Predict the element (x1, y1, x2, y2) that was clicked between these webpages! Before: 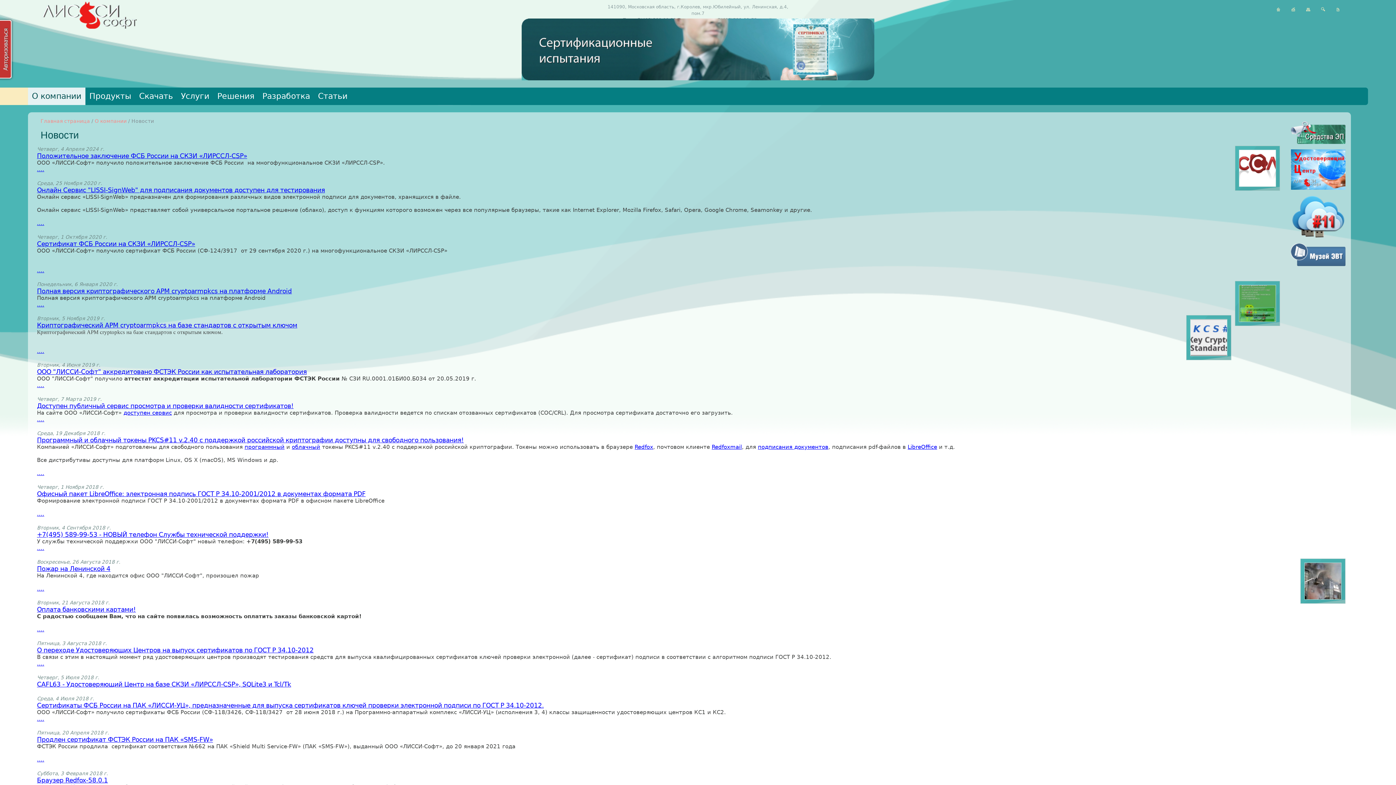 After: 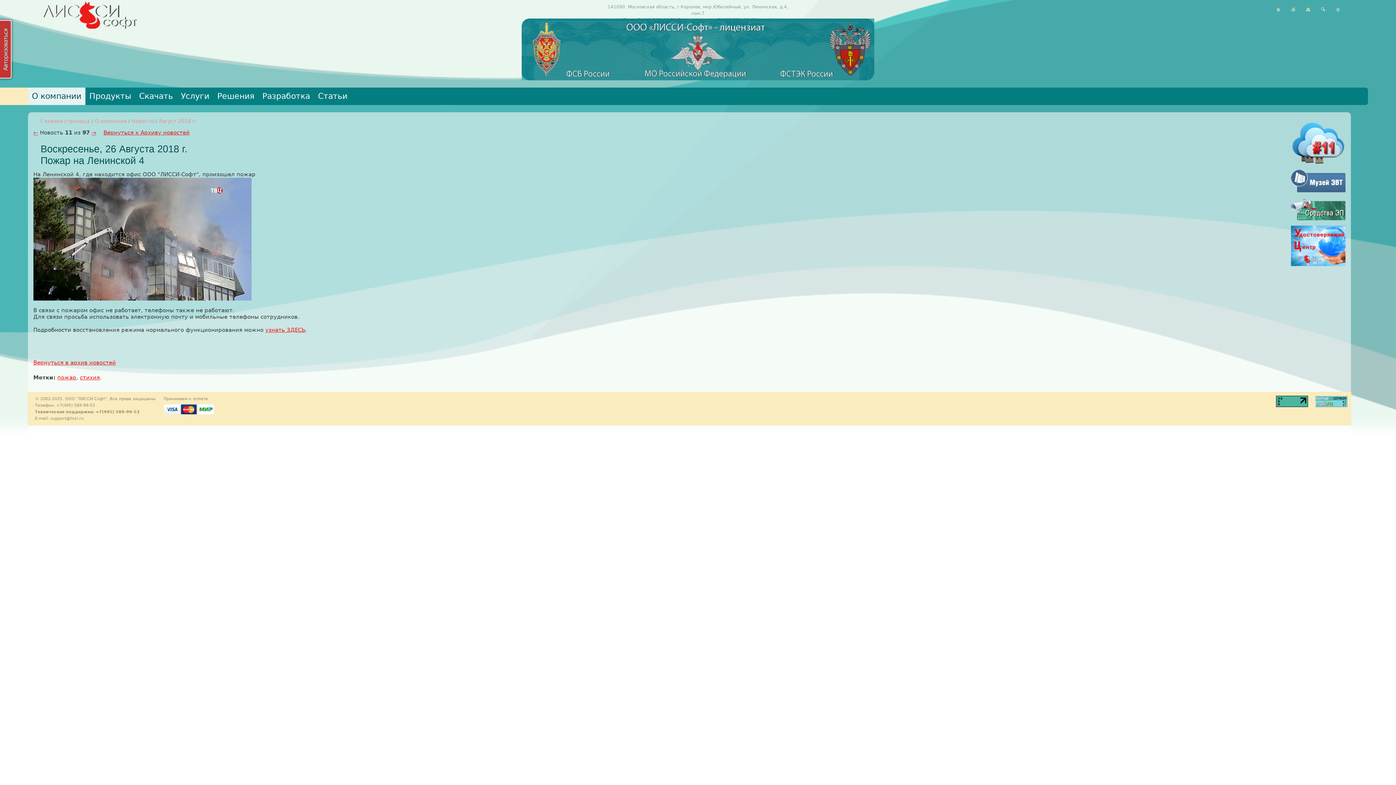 Action: label: Пожар на Ленинской 4 bbox: (37, 565, 1345, 572)